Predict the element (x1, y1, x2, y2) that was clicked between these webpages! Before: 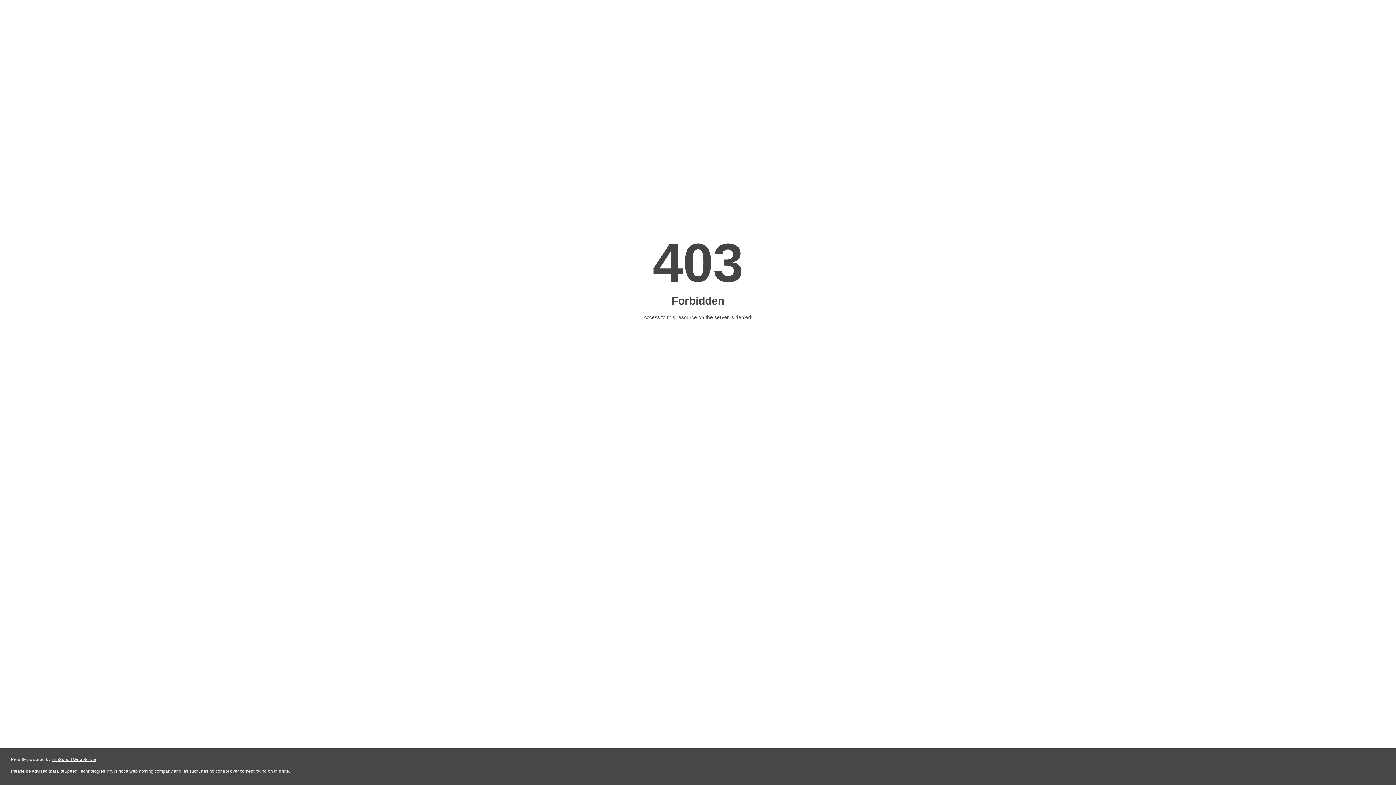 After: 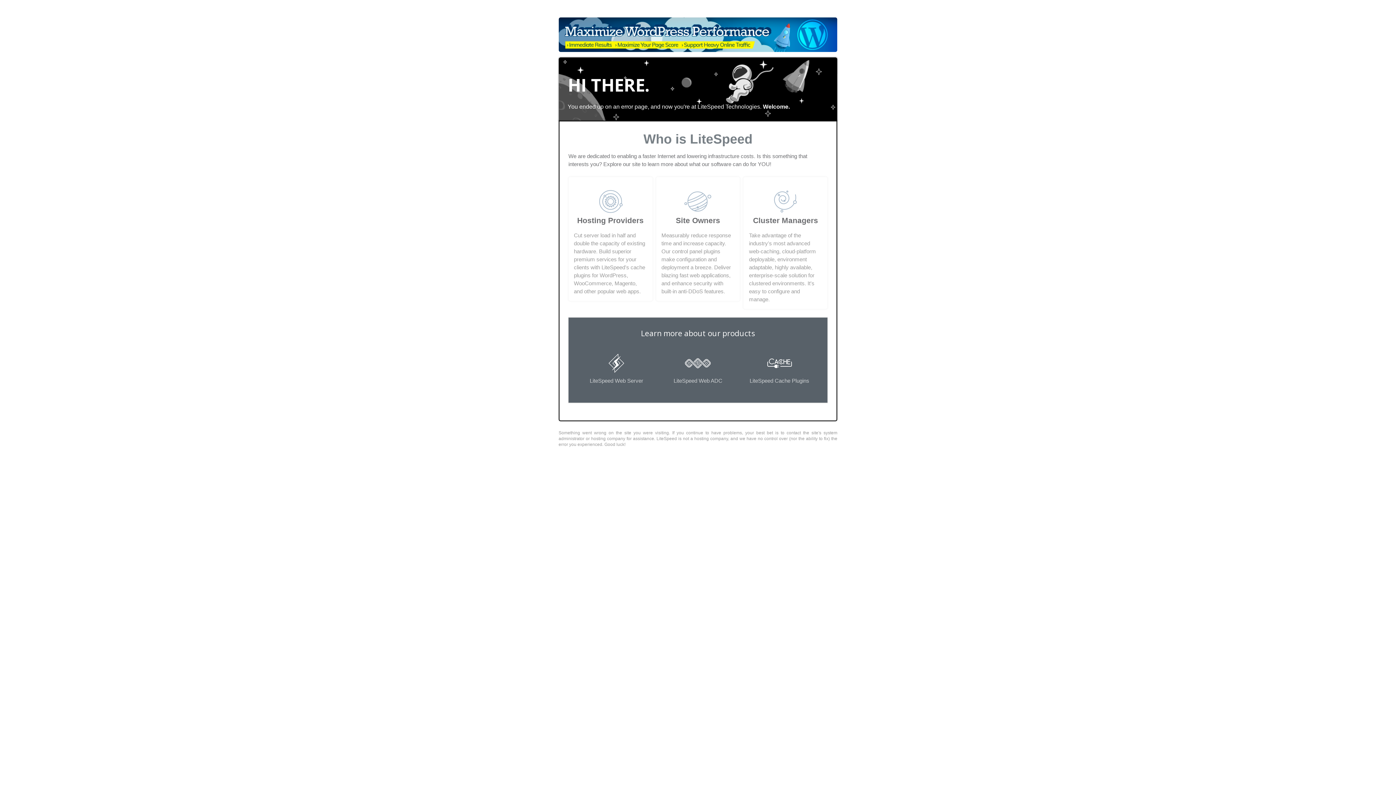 Action: bbox: (51, 757, 96, 762) label: LiteSpeed Web Server